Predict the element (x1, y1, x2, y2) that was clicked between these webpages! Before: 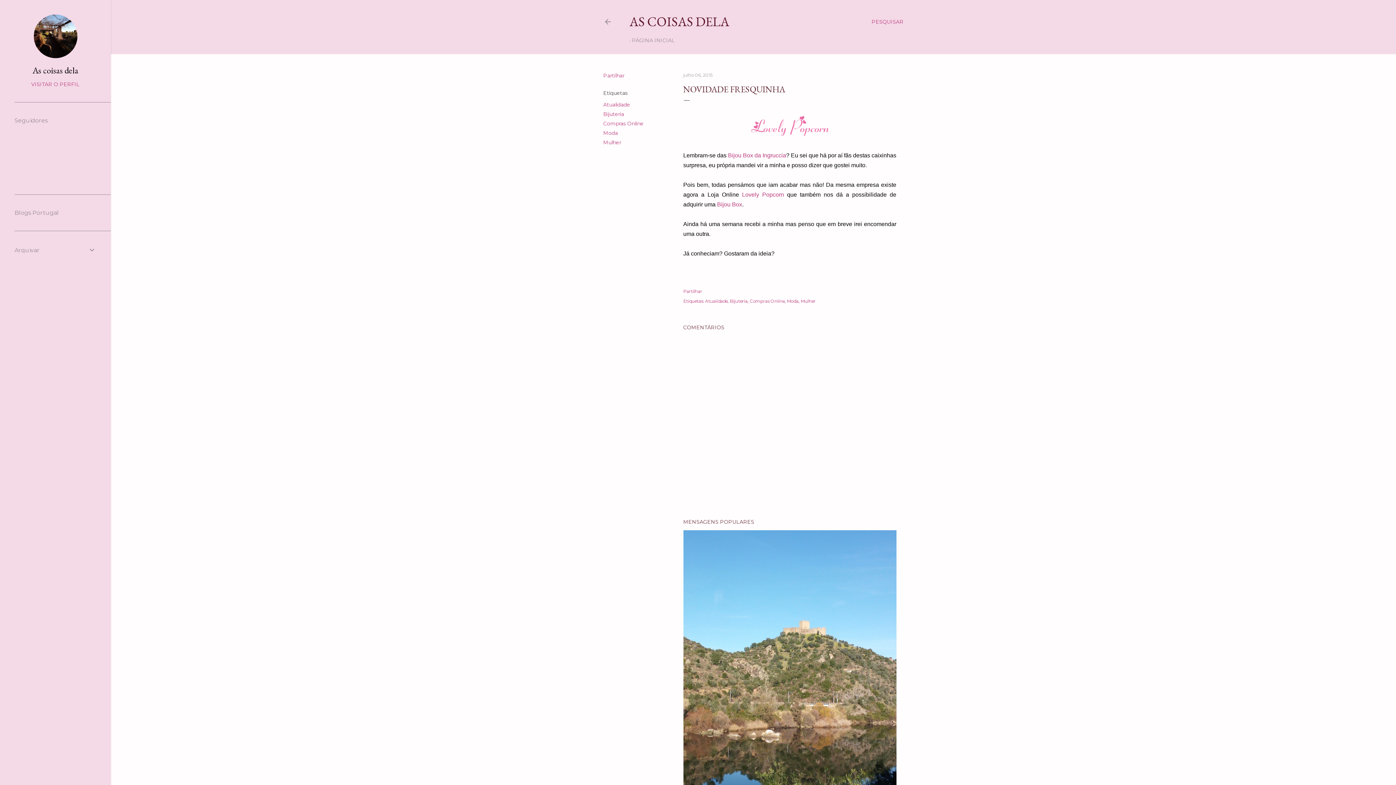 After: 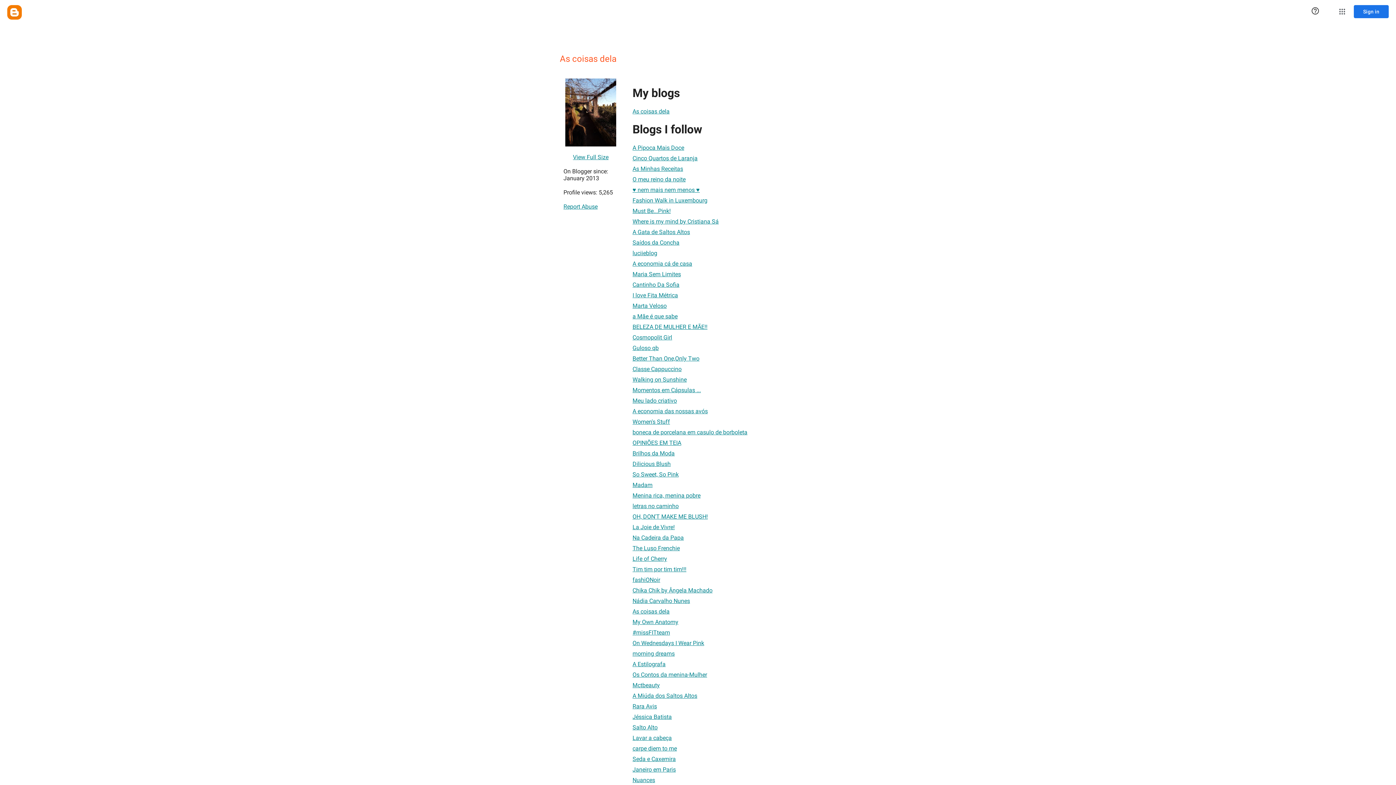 Action: bbox: (33, 53, 77, 59)